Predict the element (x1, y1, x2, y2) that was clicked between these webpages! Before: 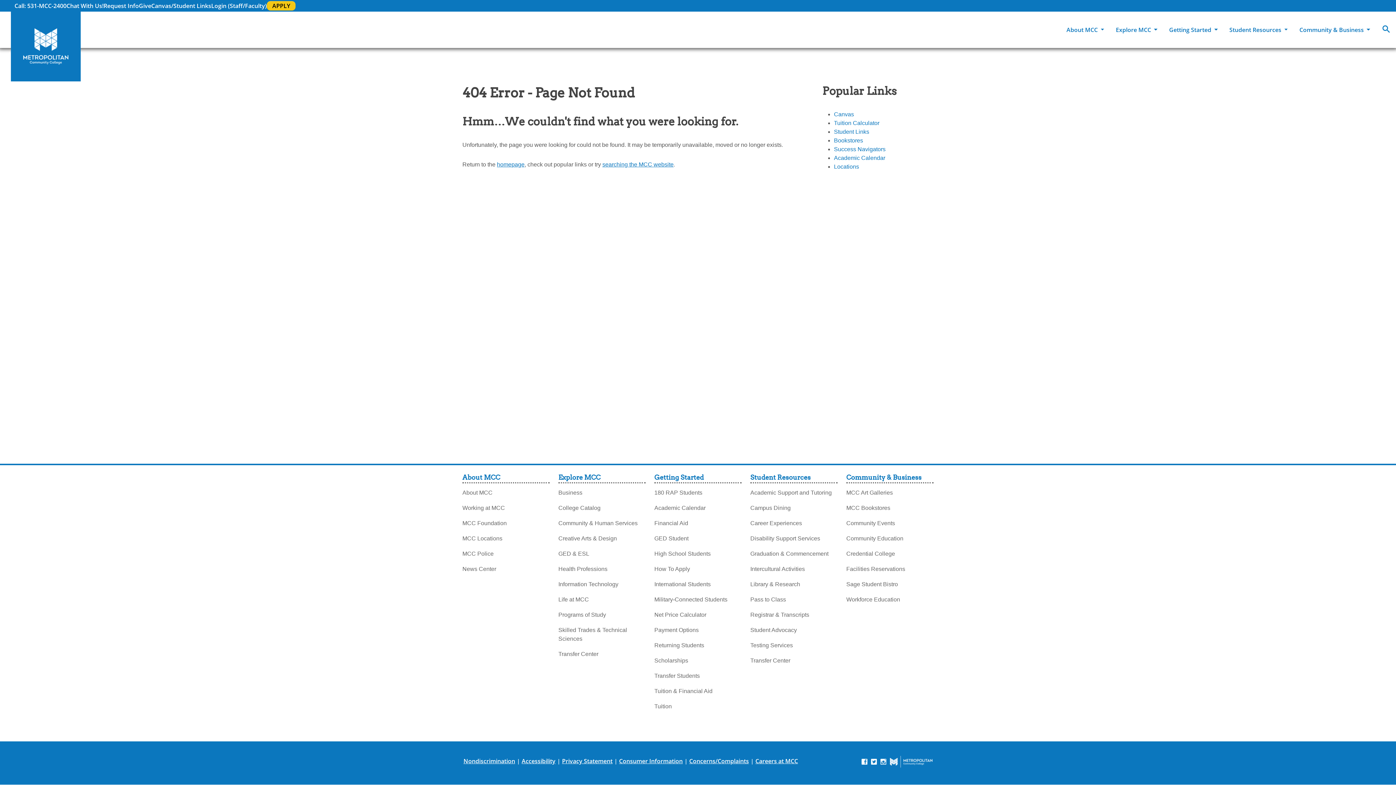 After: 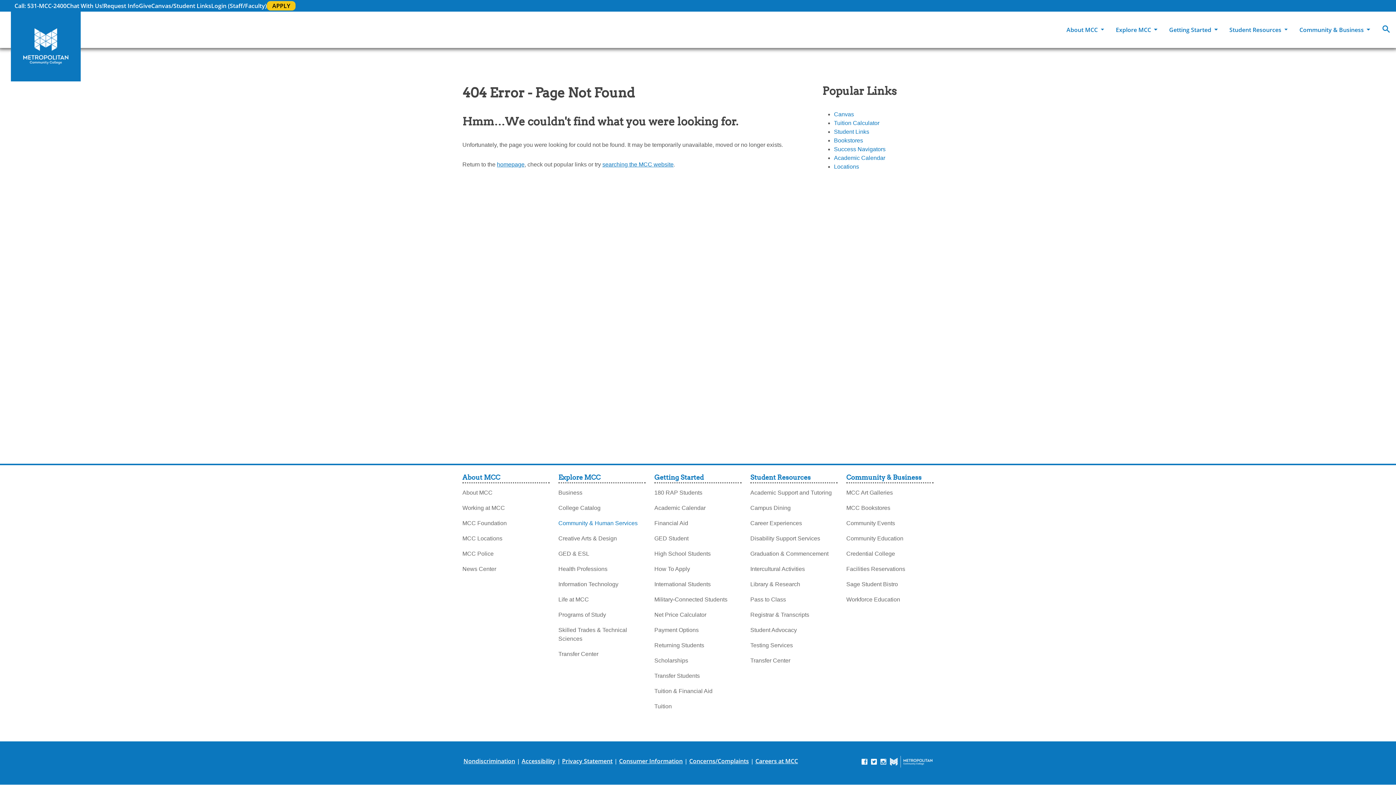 Action: label: Community & Human Services bbox: (558, 515, 637, 528)